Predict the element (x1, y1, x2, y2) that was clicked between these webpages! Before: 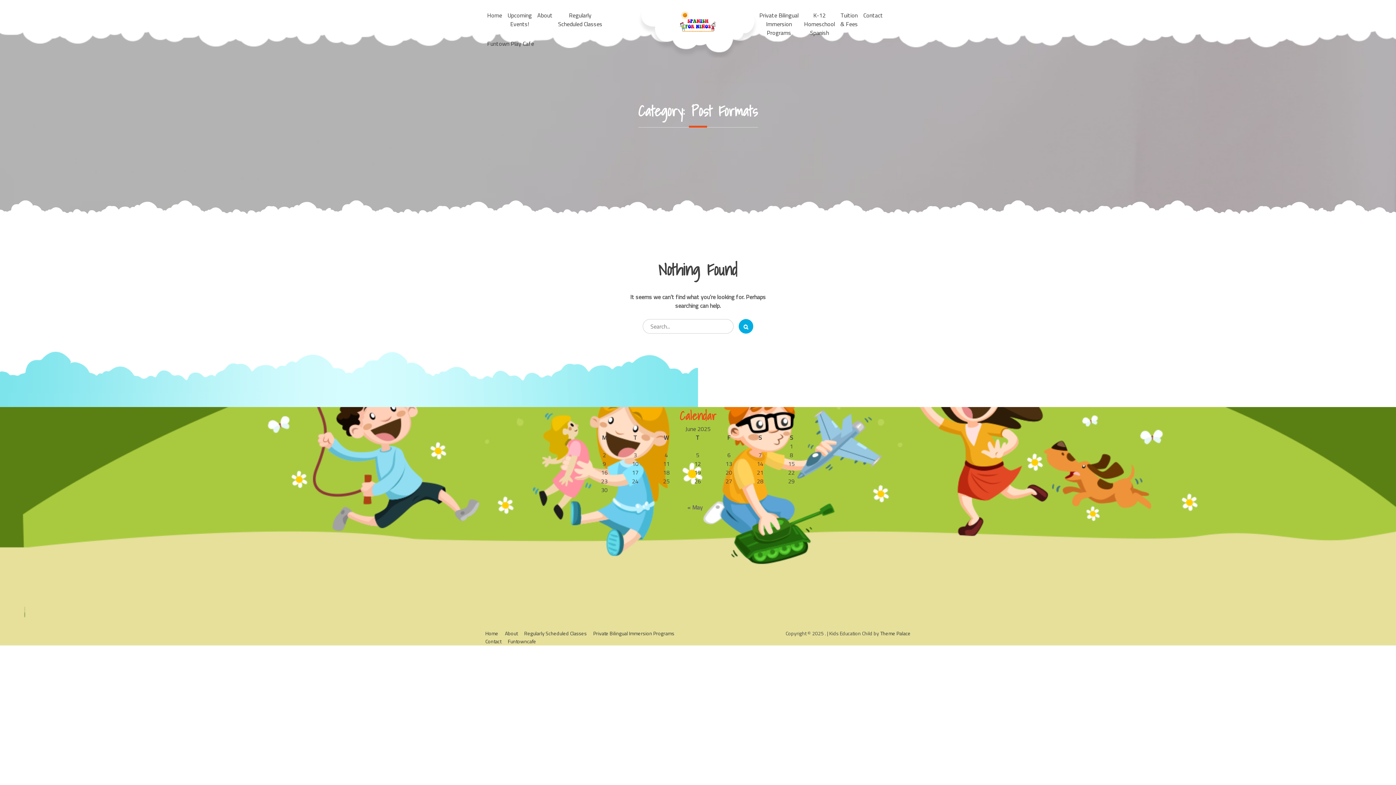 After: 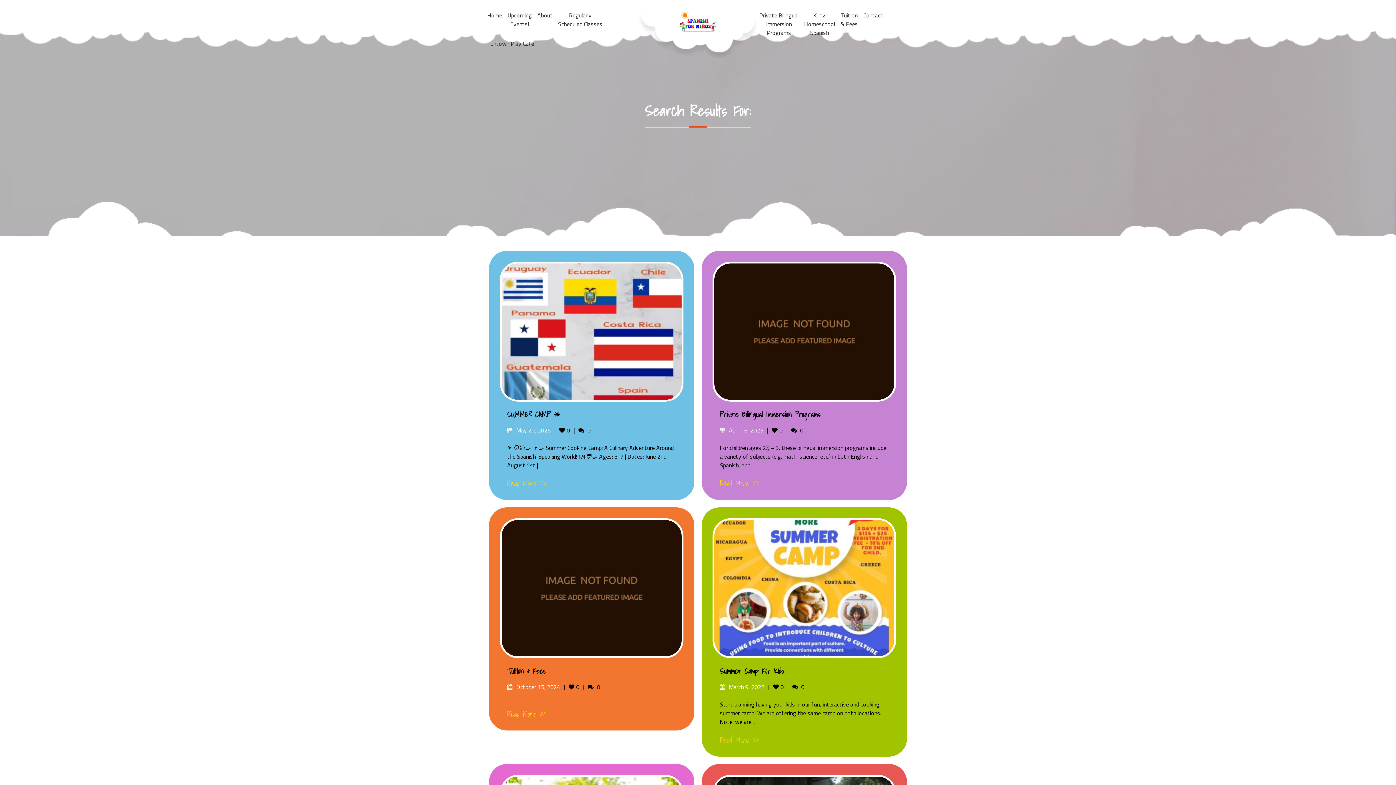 Action: bbox: (738, 319, 753, 333)